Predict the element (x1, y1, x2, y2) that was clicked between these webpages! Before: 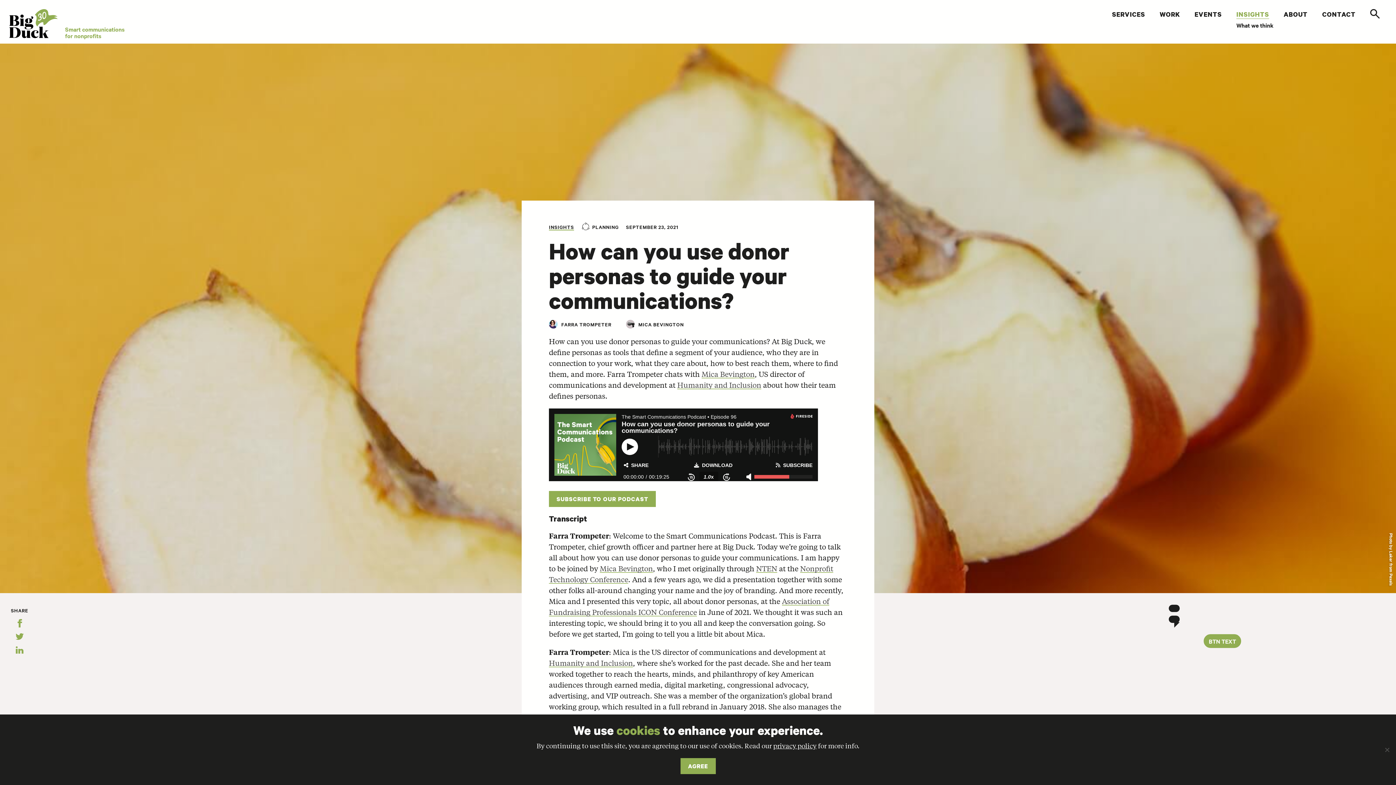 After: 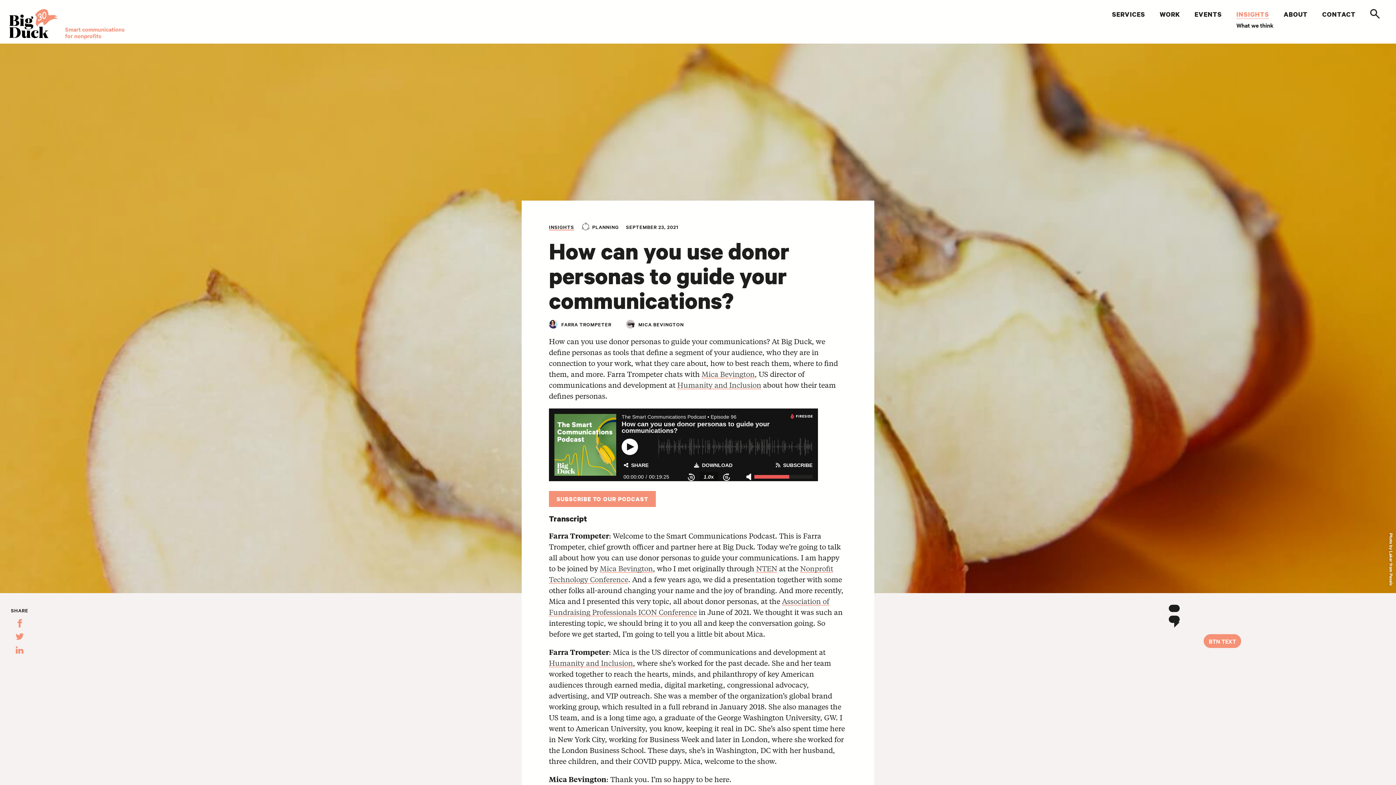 Action: label: Agree bbox: (680, 758, 715, 774)